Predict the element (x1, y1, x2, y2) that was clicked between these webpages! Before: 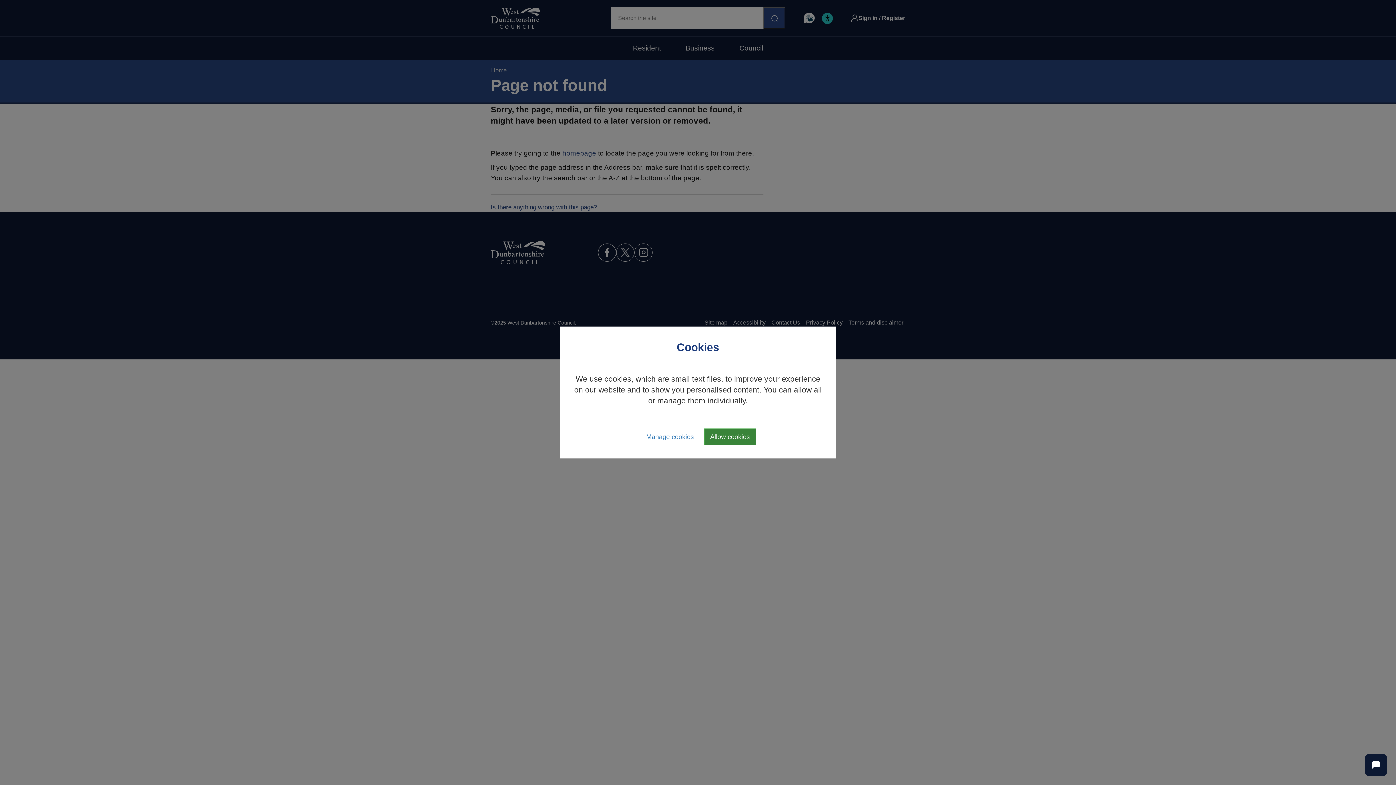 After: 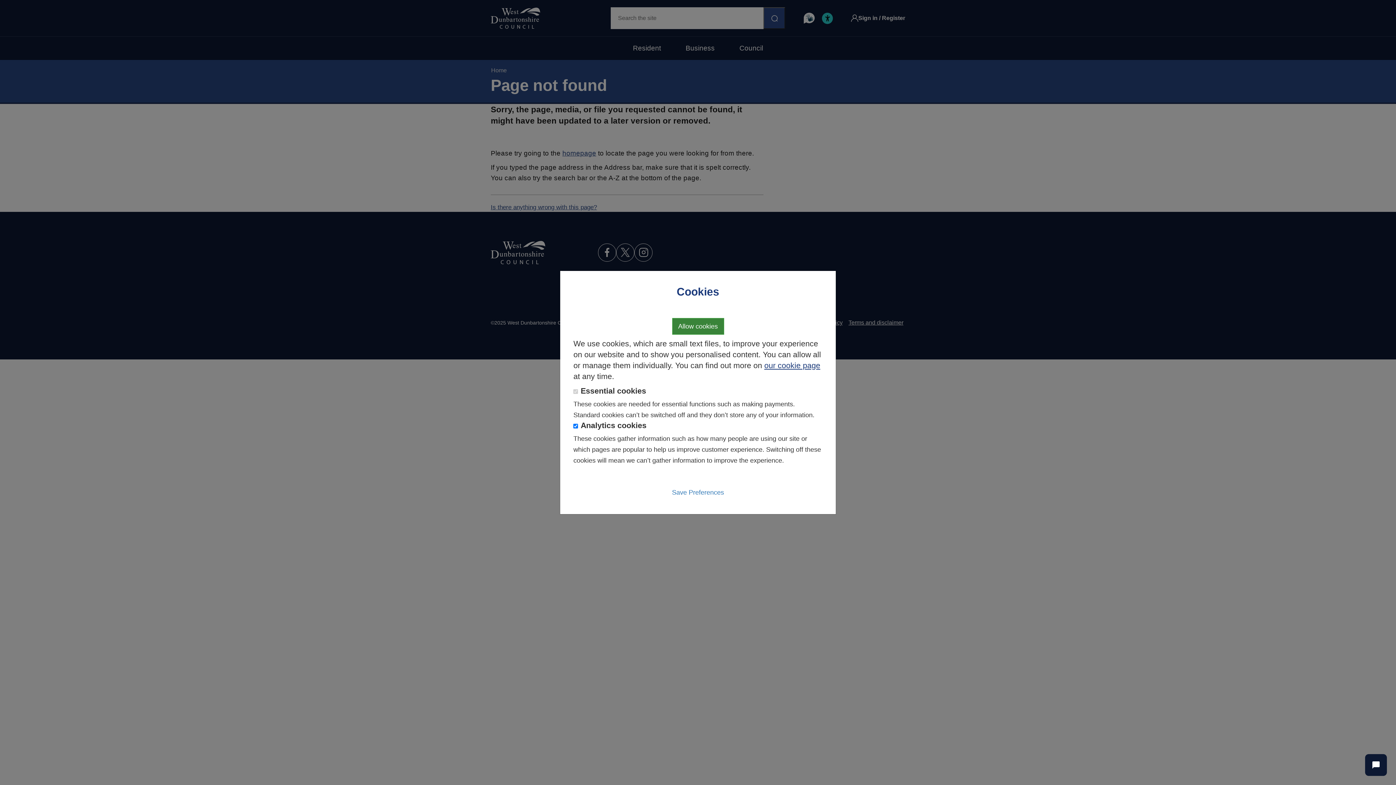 Action: label: Manage cookies bbox: (640, 428, 700, 445)